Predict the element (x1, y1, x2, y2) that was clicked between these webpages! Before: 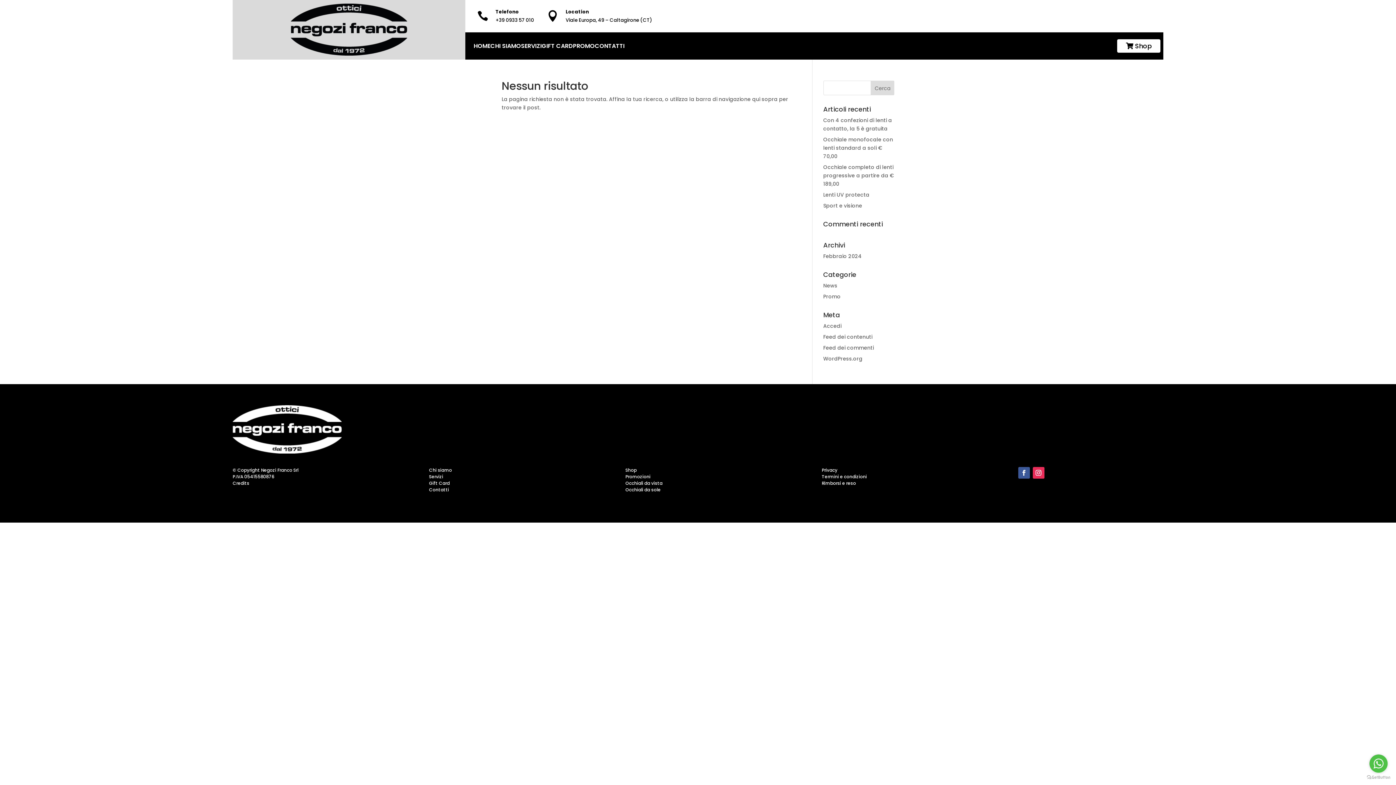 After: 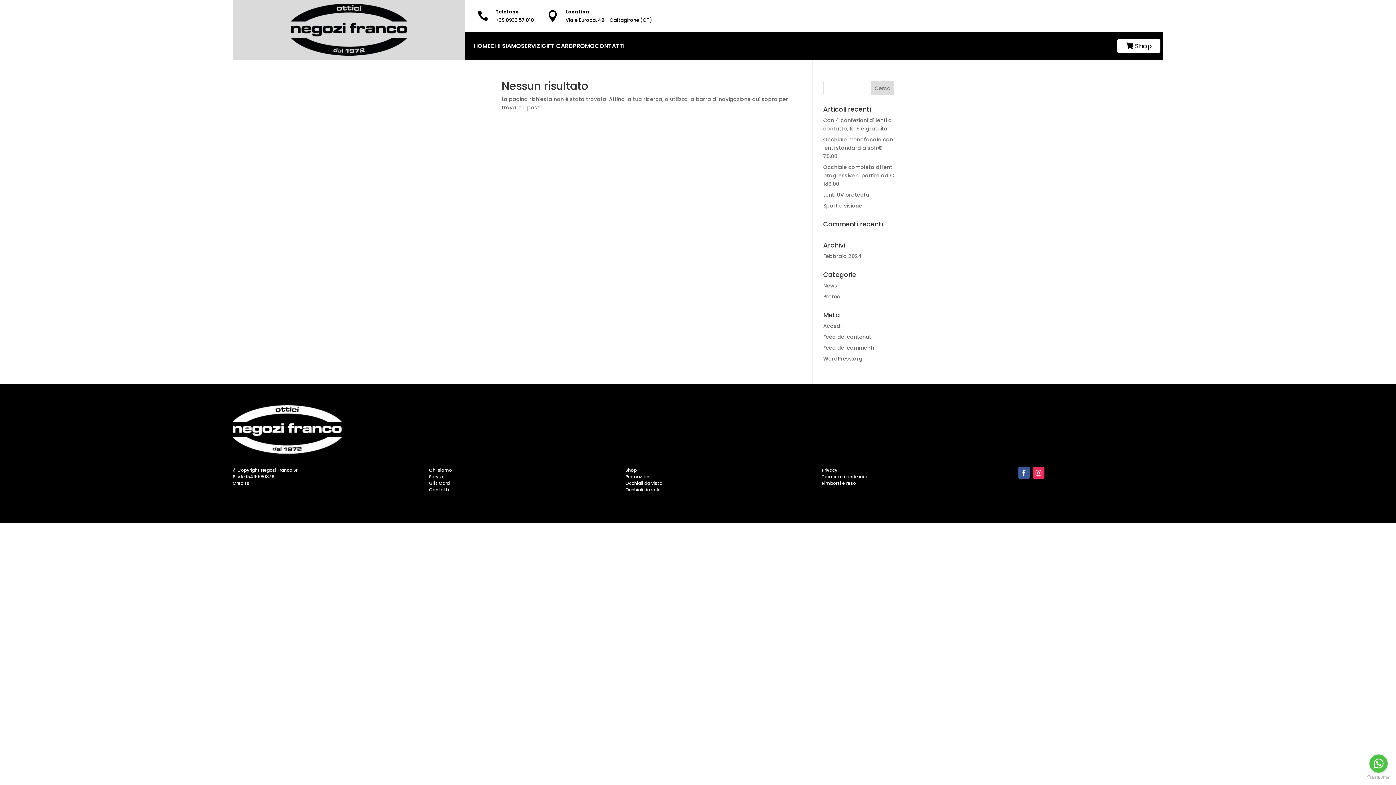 Action: bbox: (1032, 467, 1044, 478)